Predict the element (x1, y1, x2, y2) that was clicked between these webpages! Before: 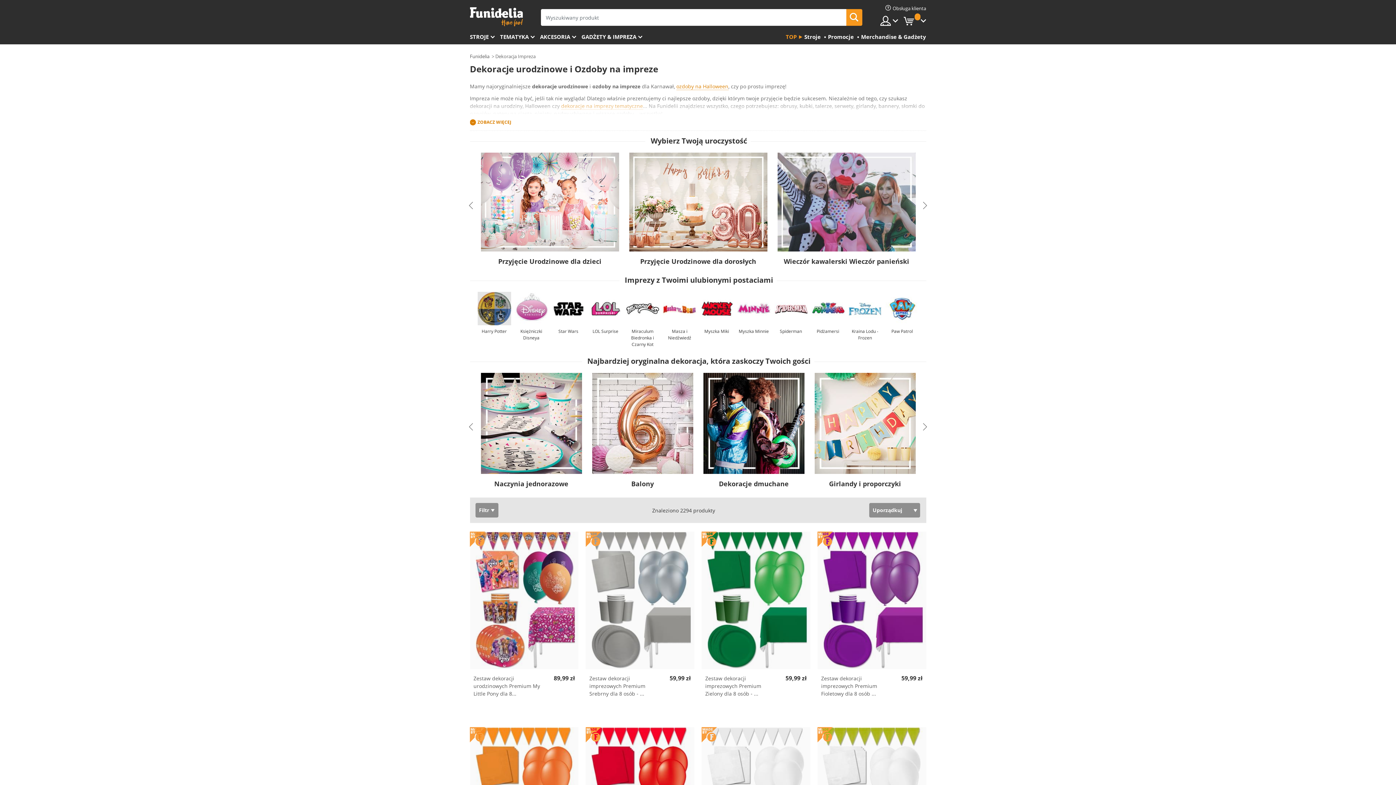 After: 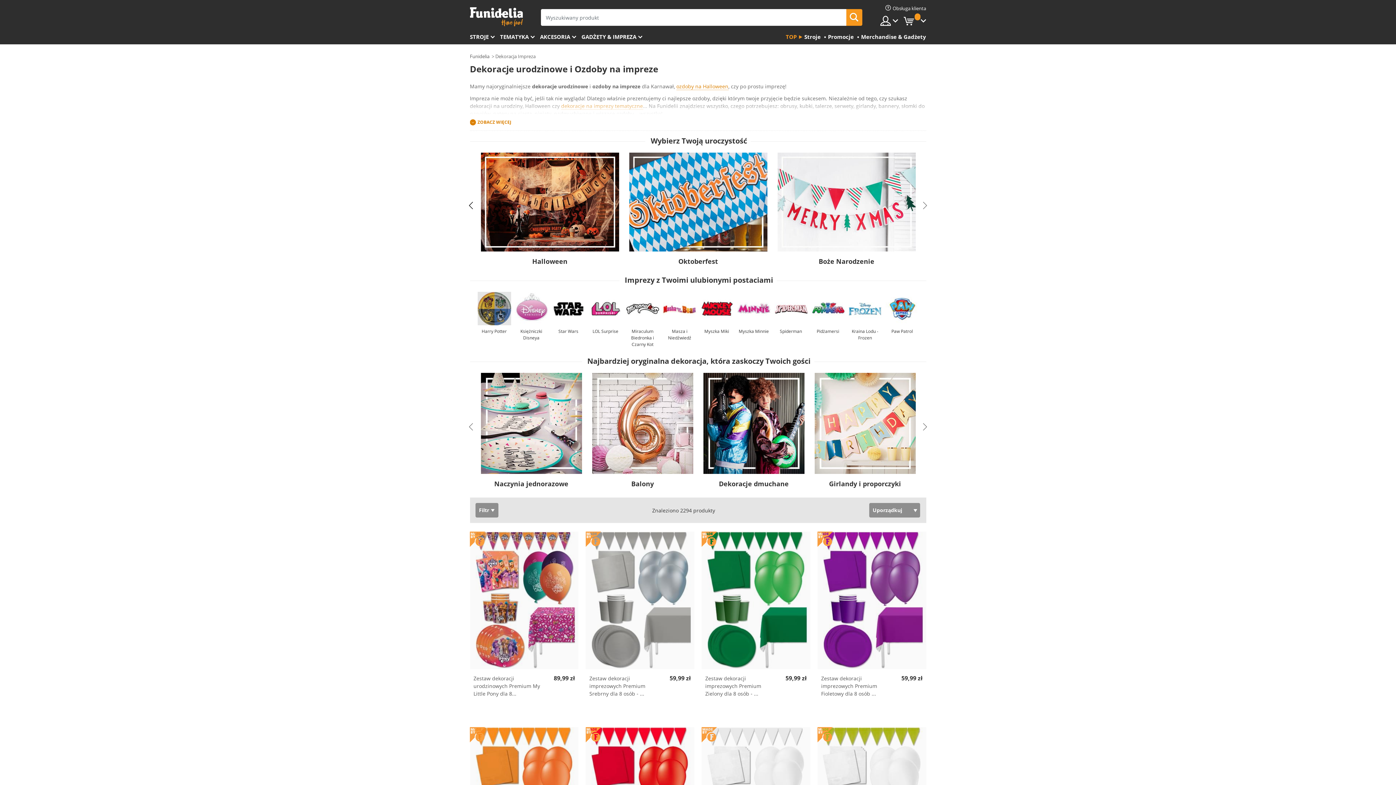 Action: bbox: (467, 201, 474, 209) label: Previous